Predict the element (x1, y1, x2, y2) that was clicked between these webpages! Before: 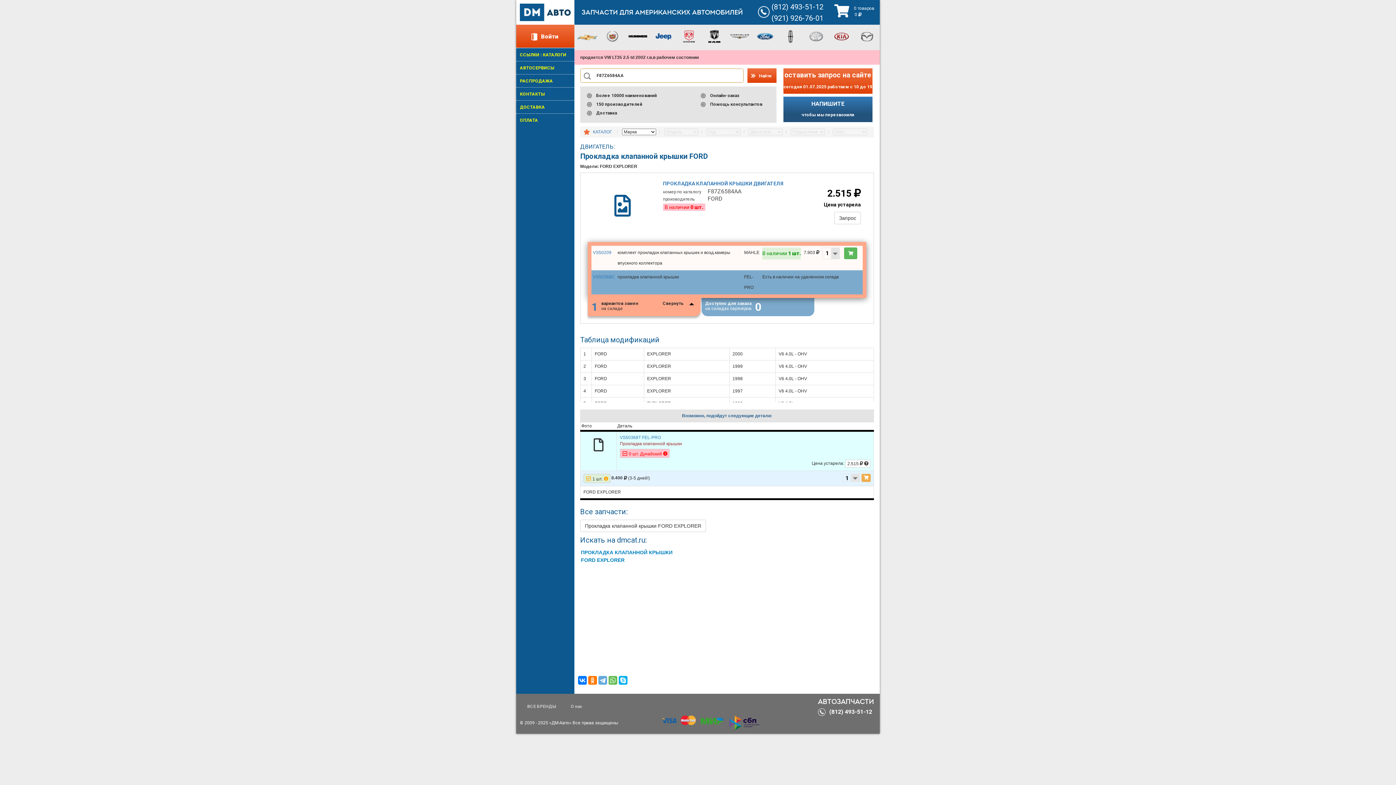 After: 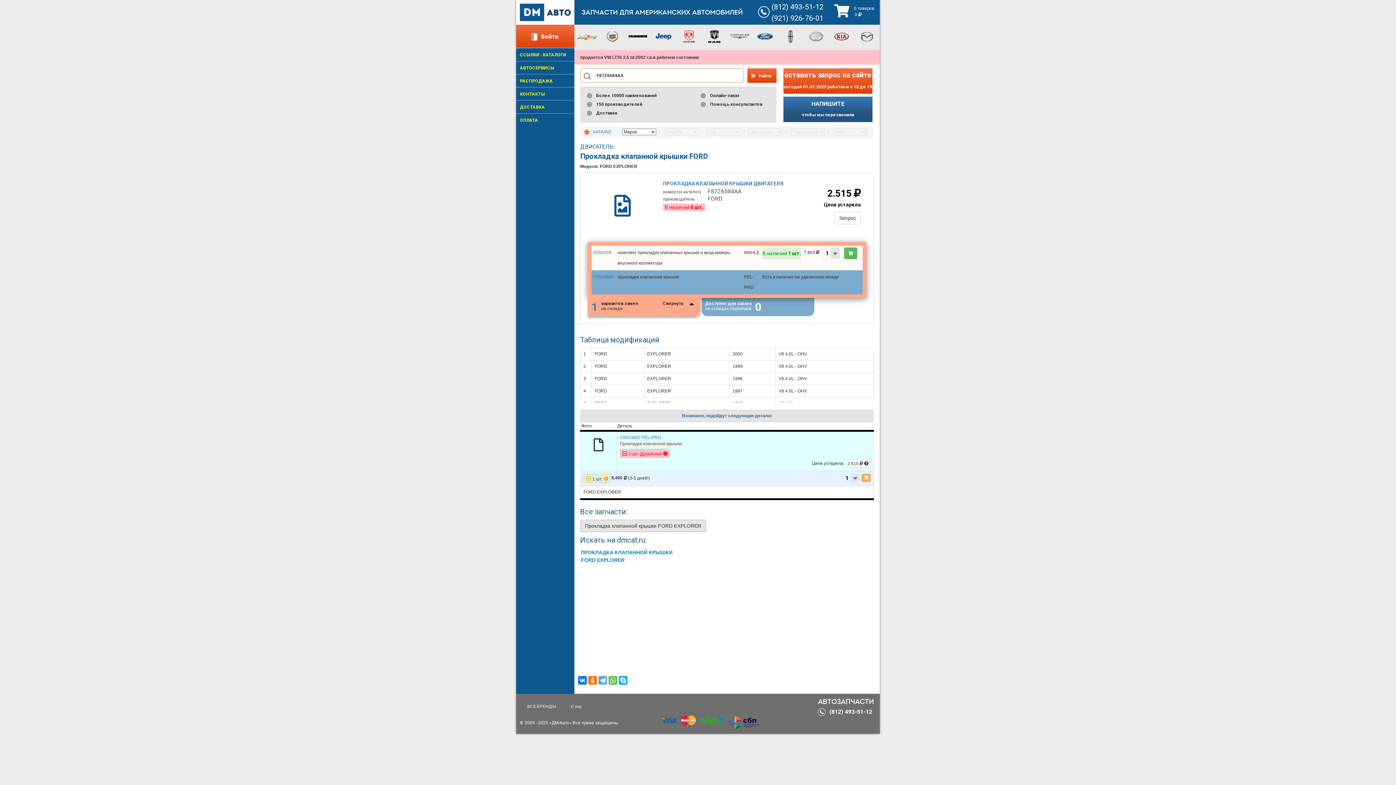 Action: bbox: (580, 519, 706, 532) label: Прокладка клапанной крышки FORD EXPLORER